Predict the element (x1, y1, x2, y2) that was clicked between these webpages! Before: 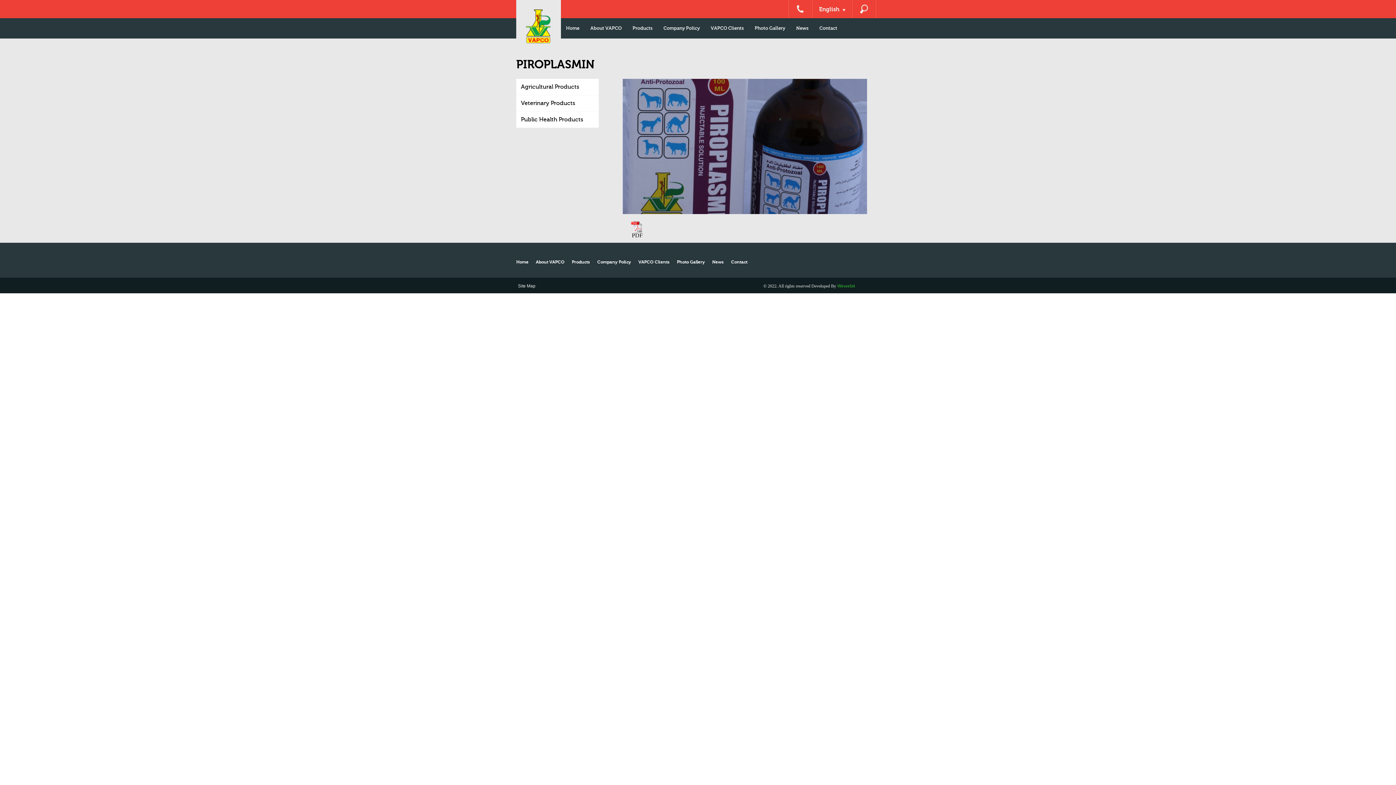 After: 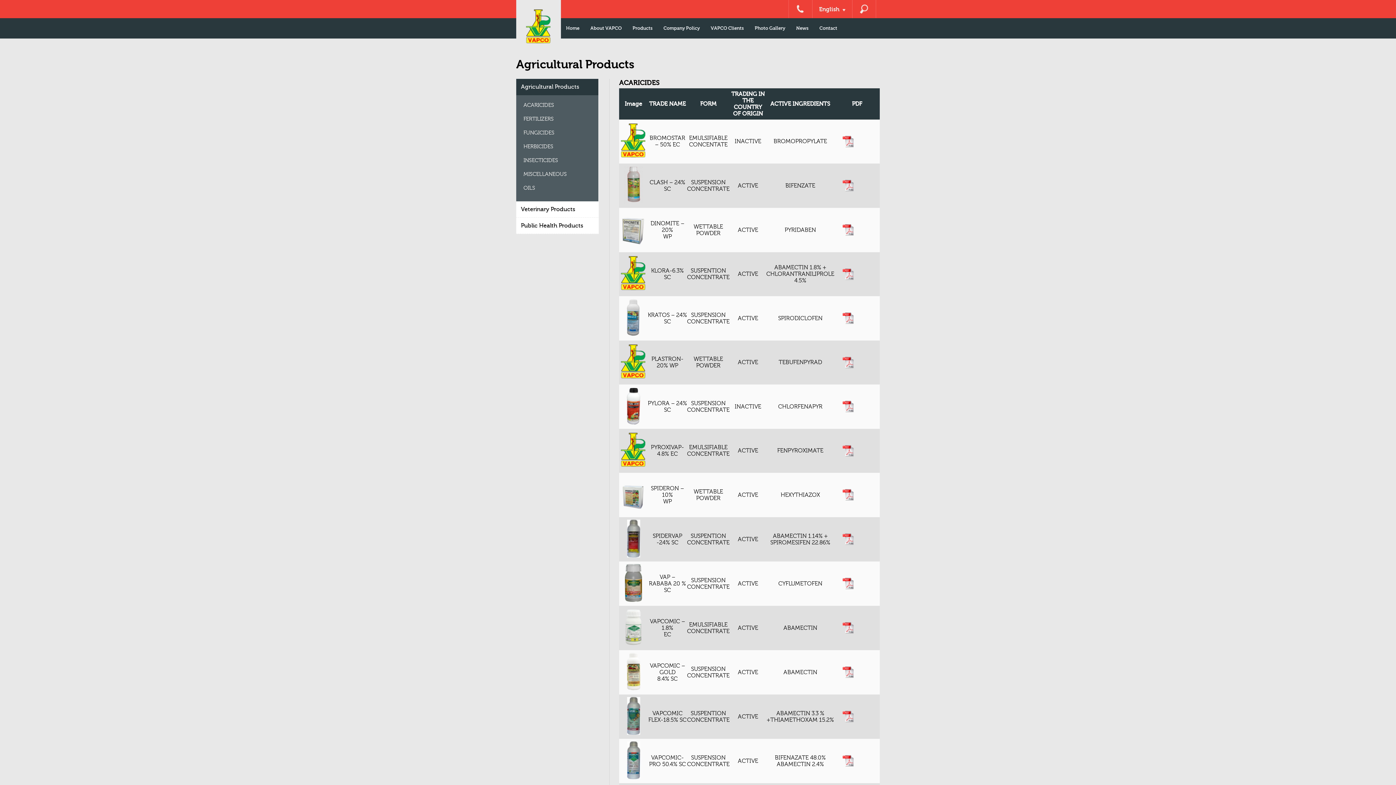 Action: bbox: (516, 78, 598, 95) label: Agricultural Products